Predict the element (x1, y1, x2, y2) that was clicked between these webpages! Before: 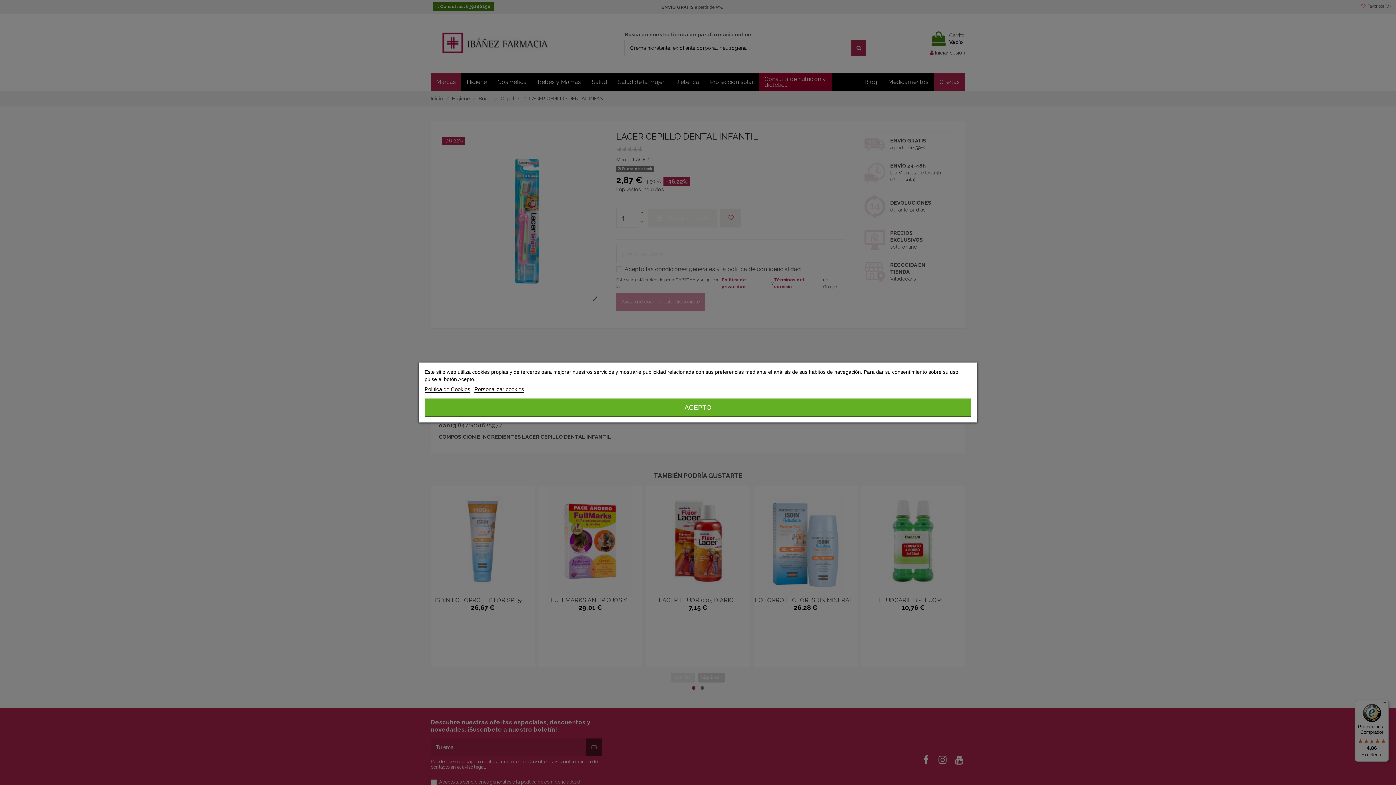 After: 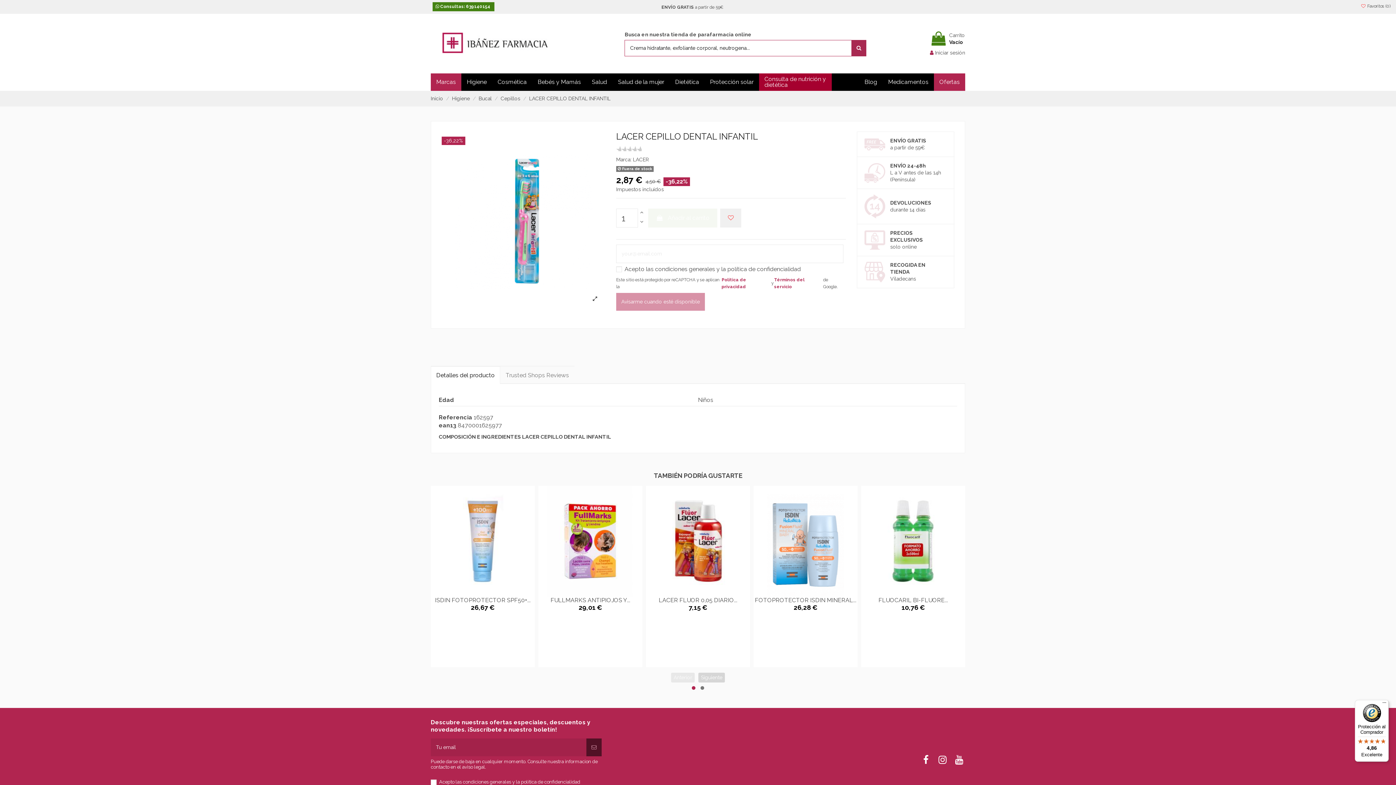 Action: bbox: (424, 398, 971, 416) label: ACEPTO